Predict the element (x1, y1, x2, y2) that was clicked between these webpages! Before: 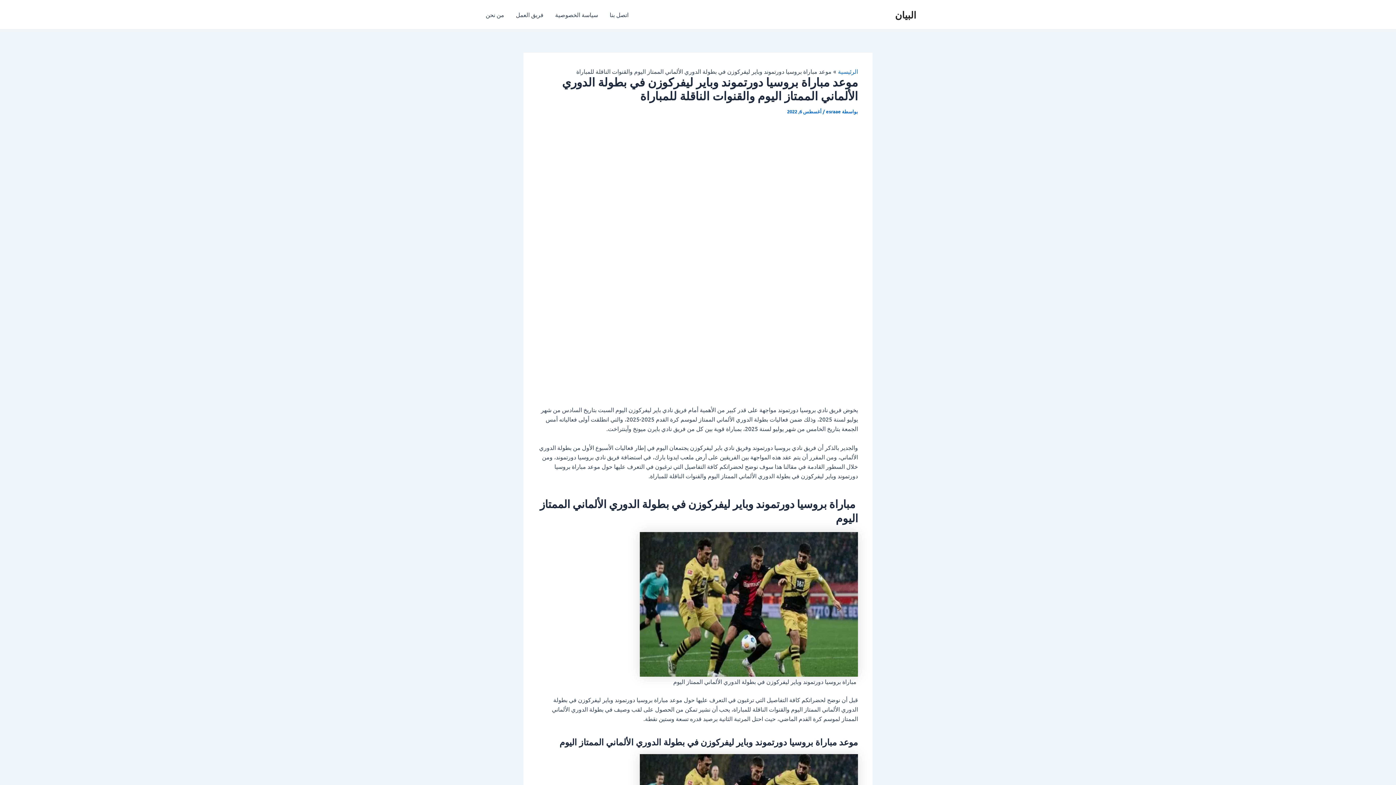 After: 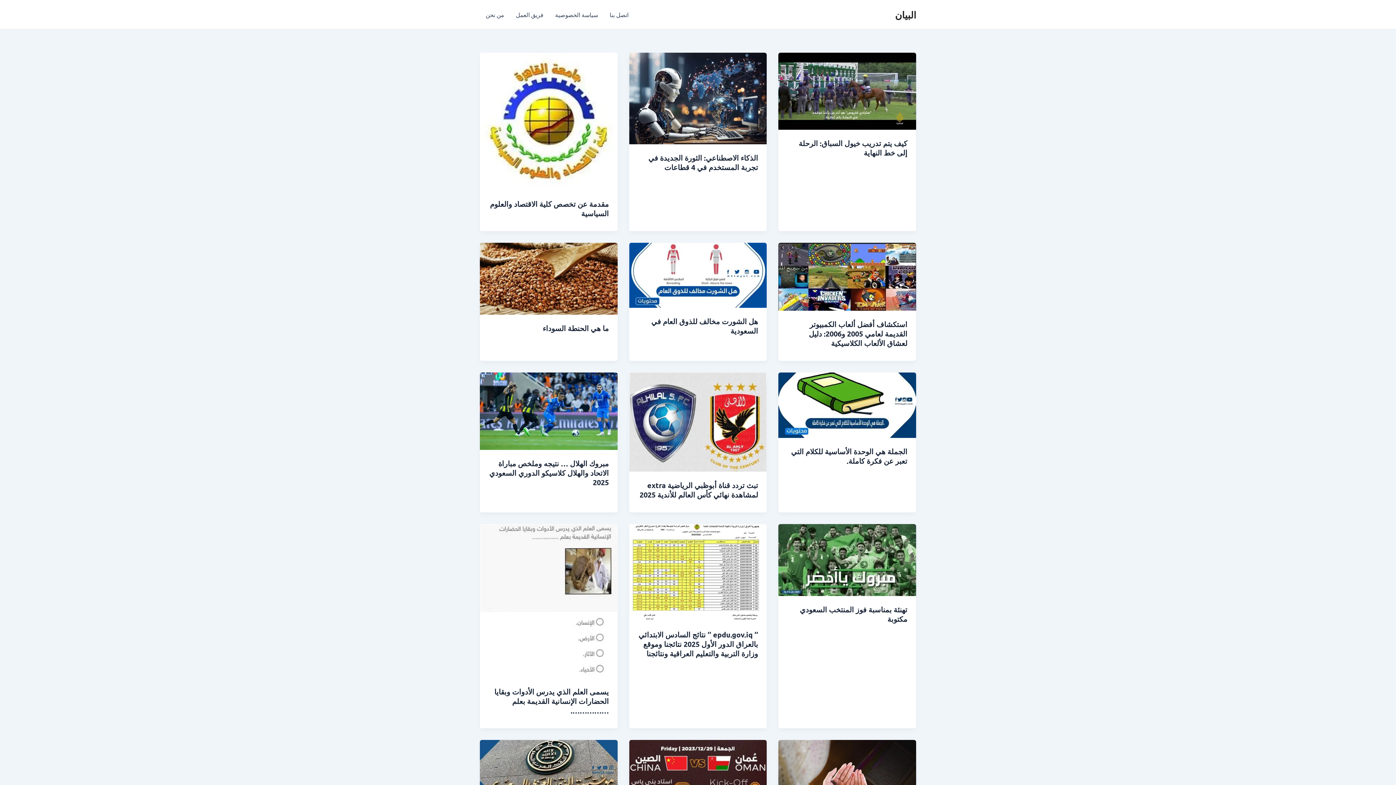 Action: label: البيان bbox: (895, 8, 916, 20)